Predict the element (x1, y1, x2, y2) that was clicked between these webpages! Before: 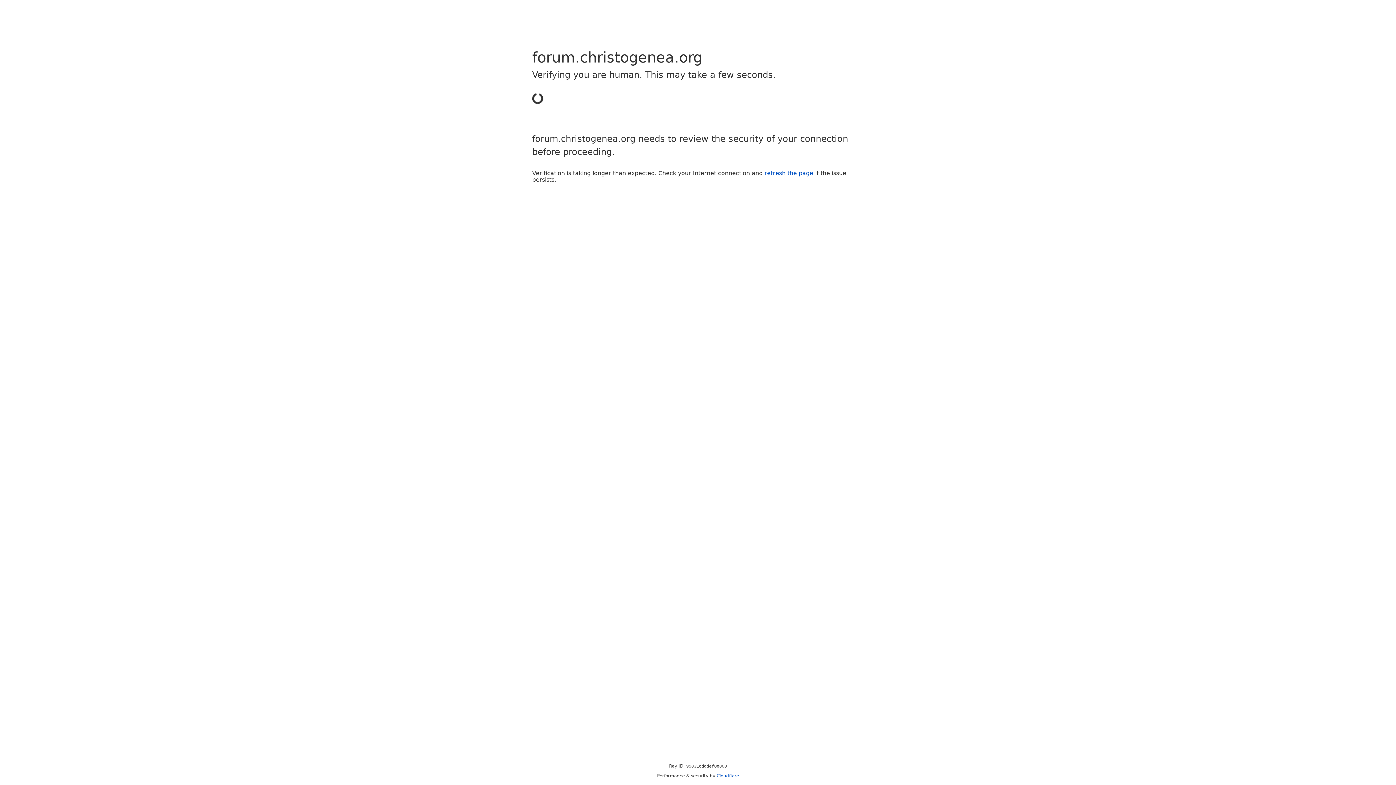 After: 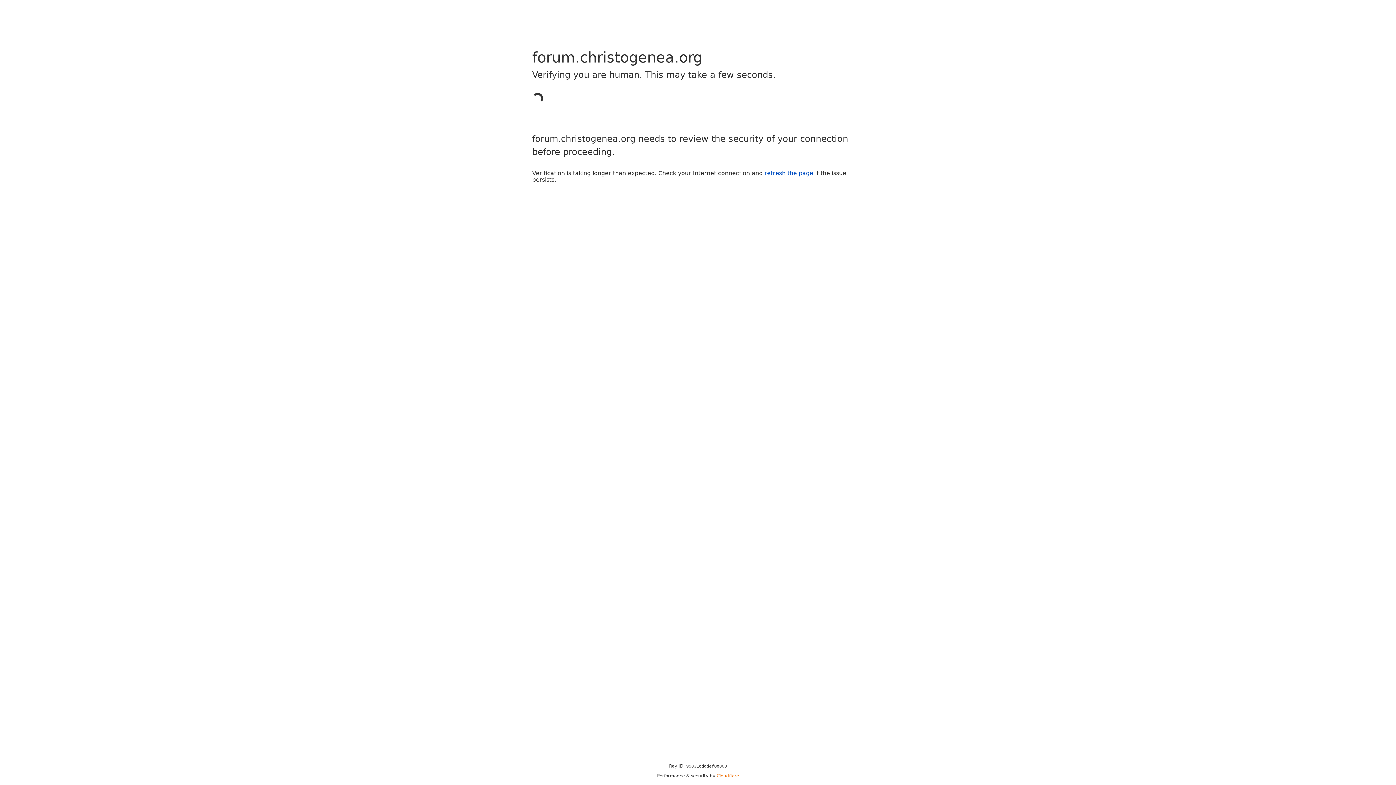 Action: bbox: (716, 773, 739, 778) label: Cloudflare